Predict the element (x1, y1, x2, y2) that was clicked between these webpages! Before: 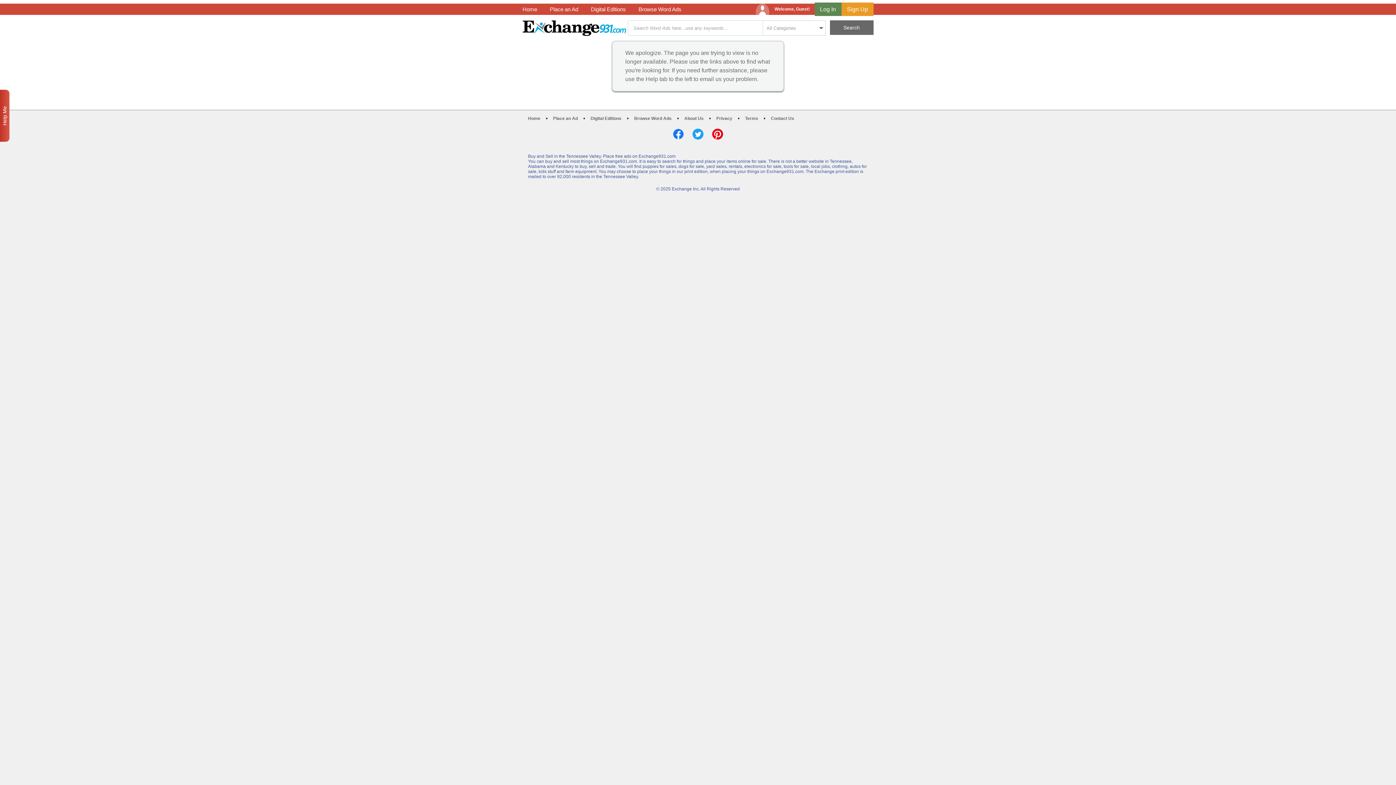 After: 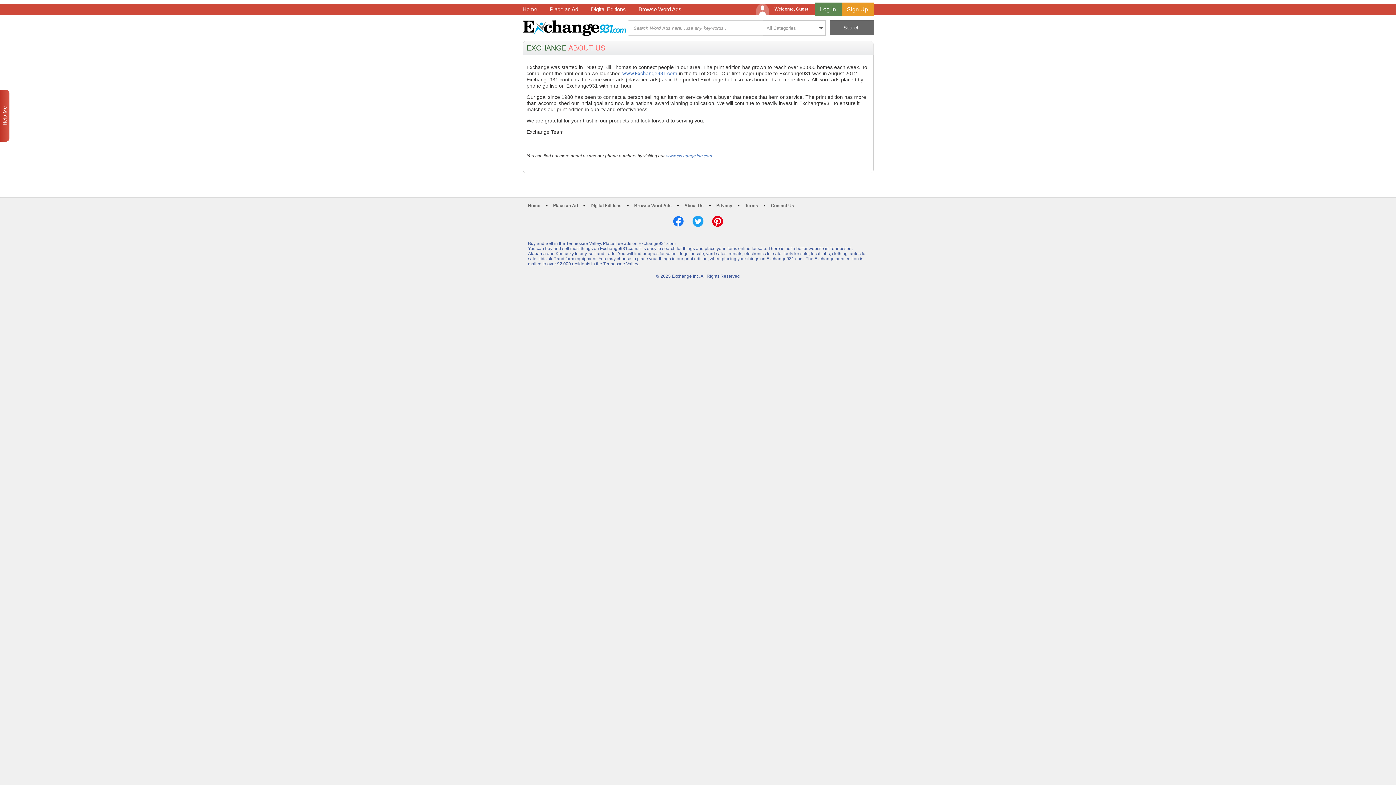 Action: bbox: (684, 116, 703, 121) label: About Us